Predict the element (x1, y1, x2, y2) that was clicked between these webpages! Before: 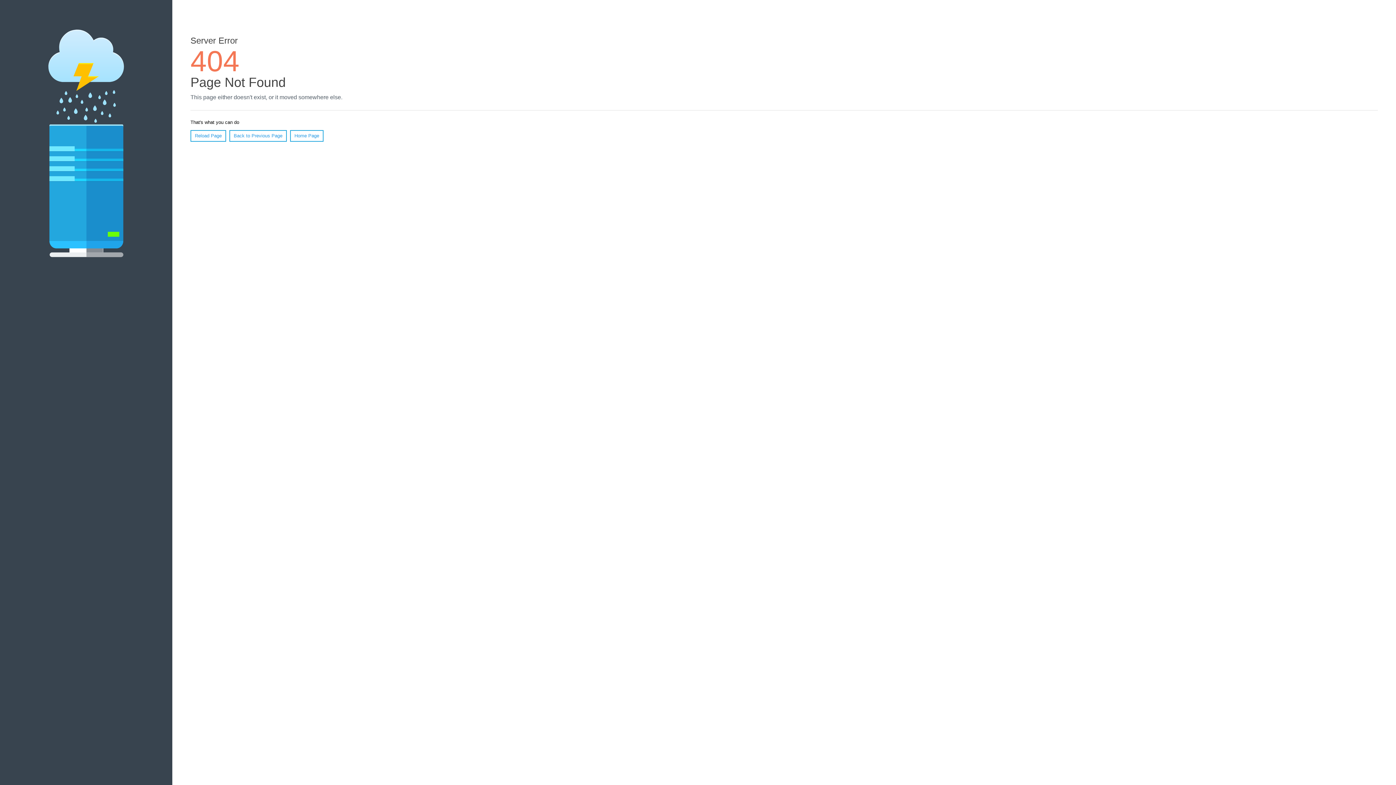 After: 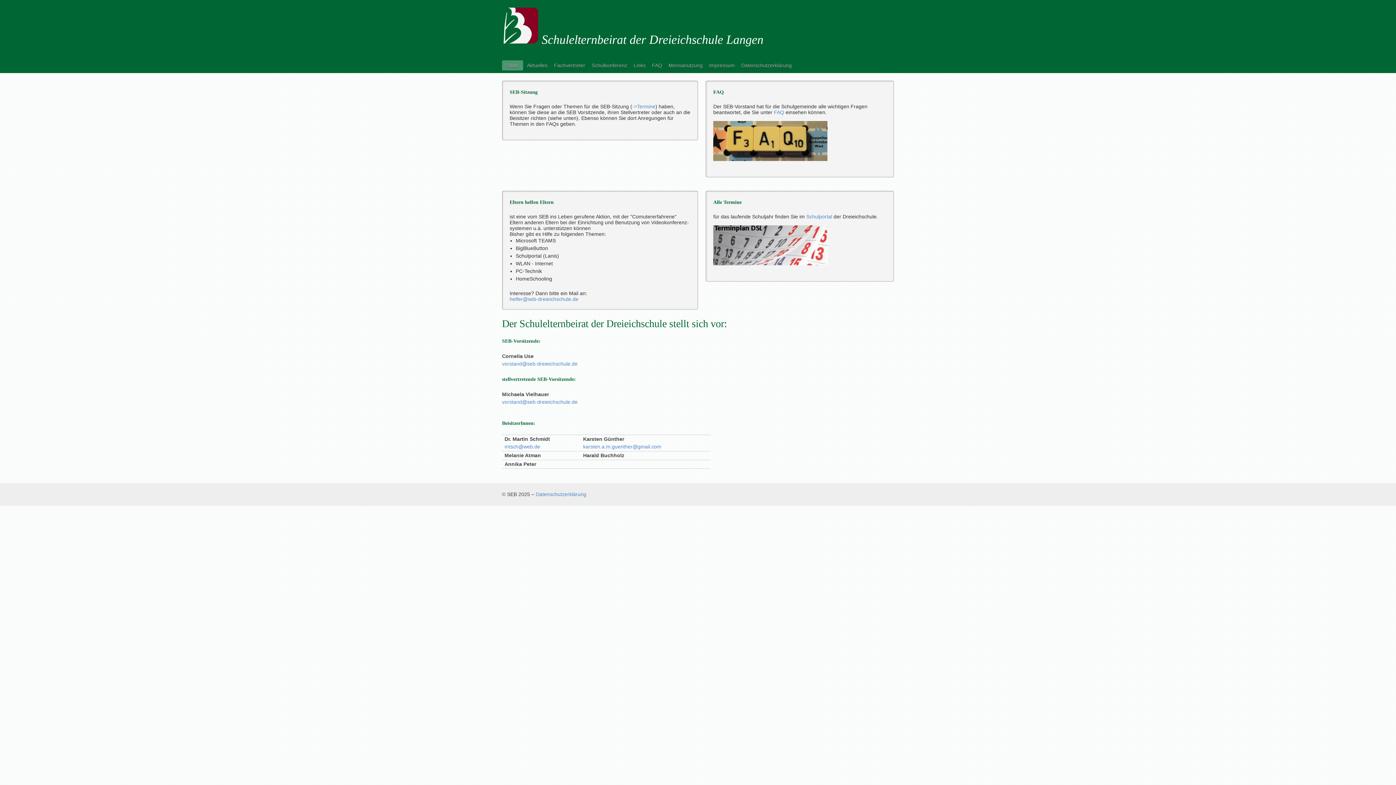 Action: bbox: (290, 130, 323, 141) label: Home Page